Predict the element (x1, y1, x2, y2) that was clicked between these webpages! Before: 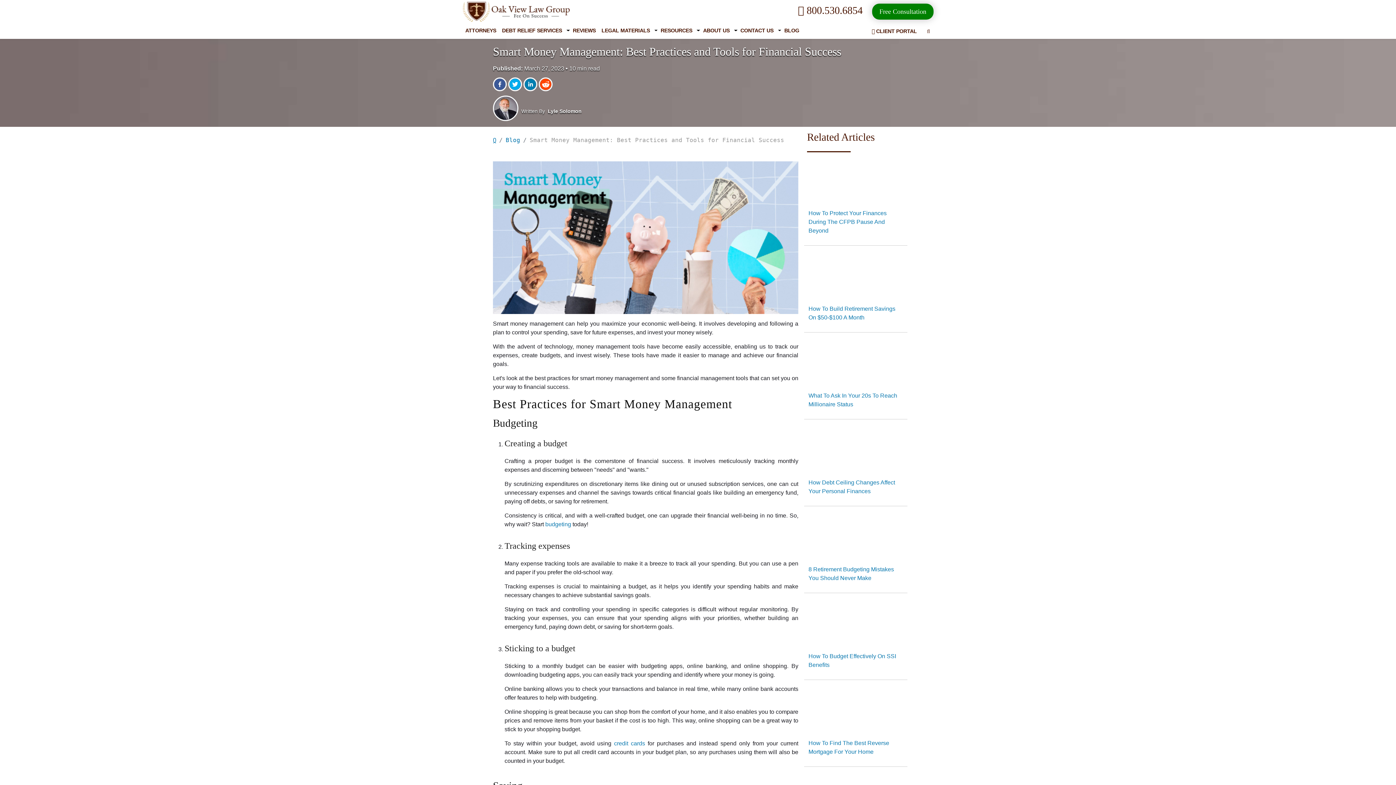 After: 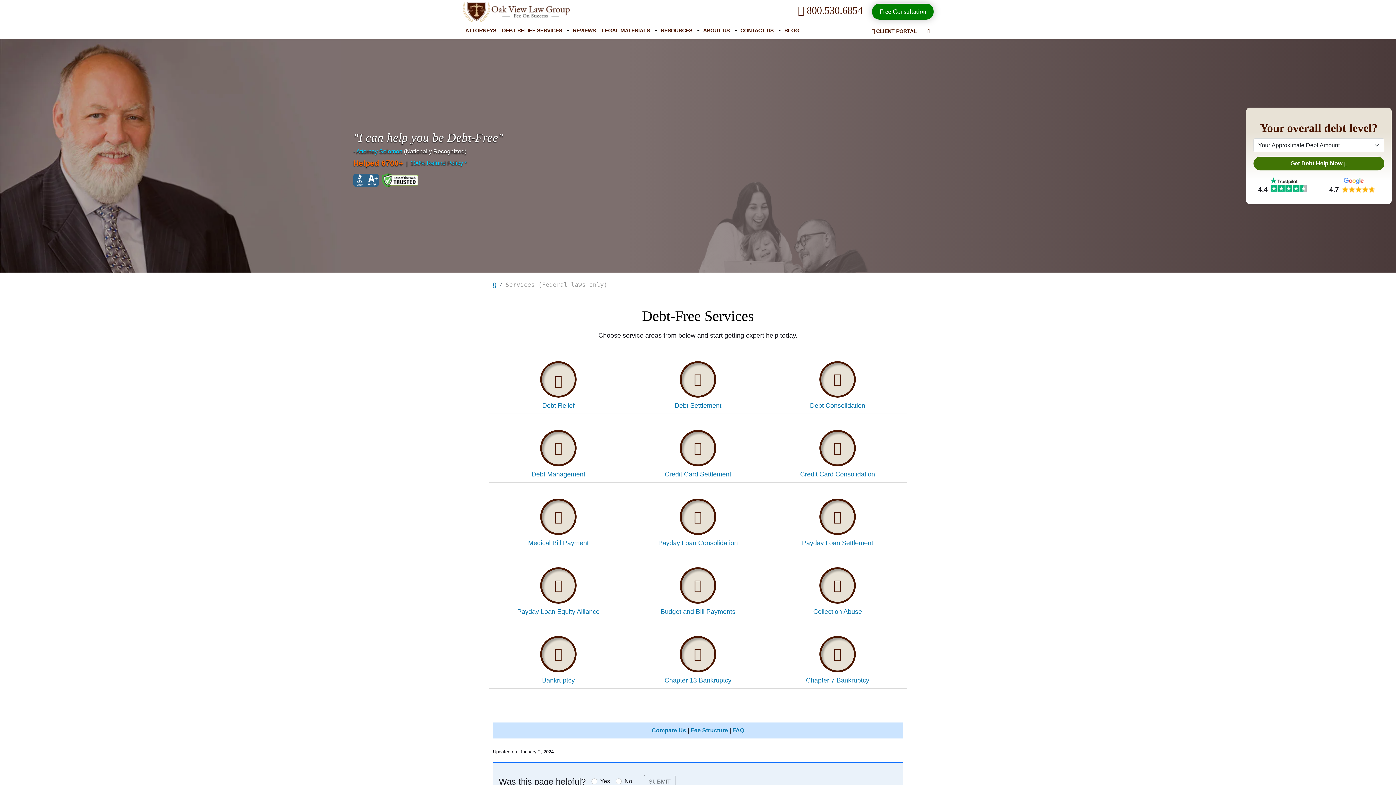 Action: label: DEBT RELIEF SERVICES bbox: (499, 23, 565, 38)